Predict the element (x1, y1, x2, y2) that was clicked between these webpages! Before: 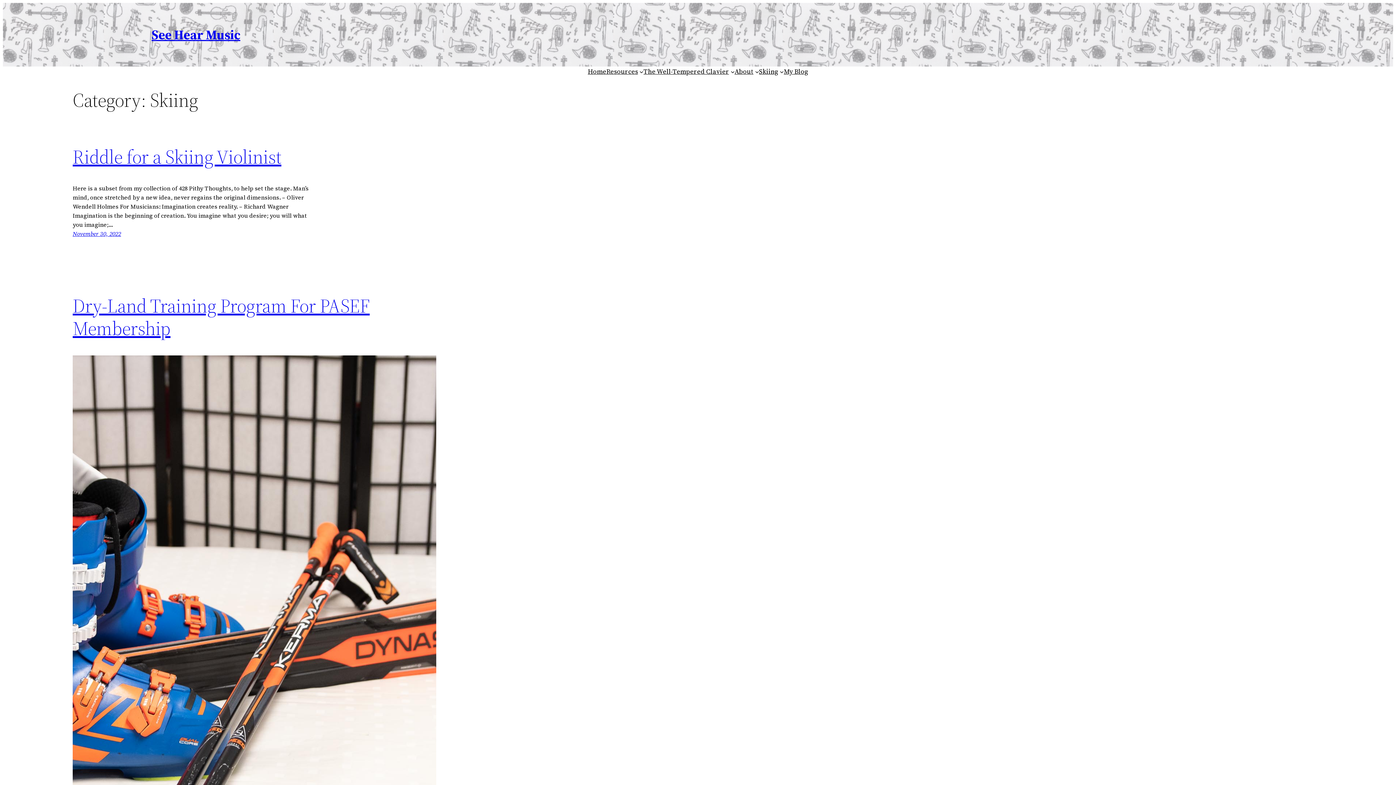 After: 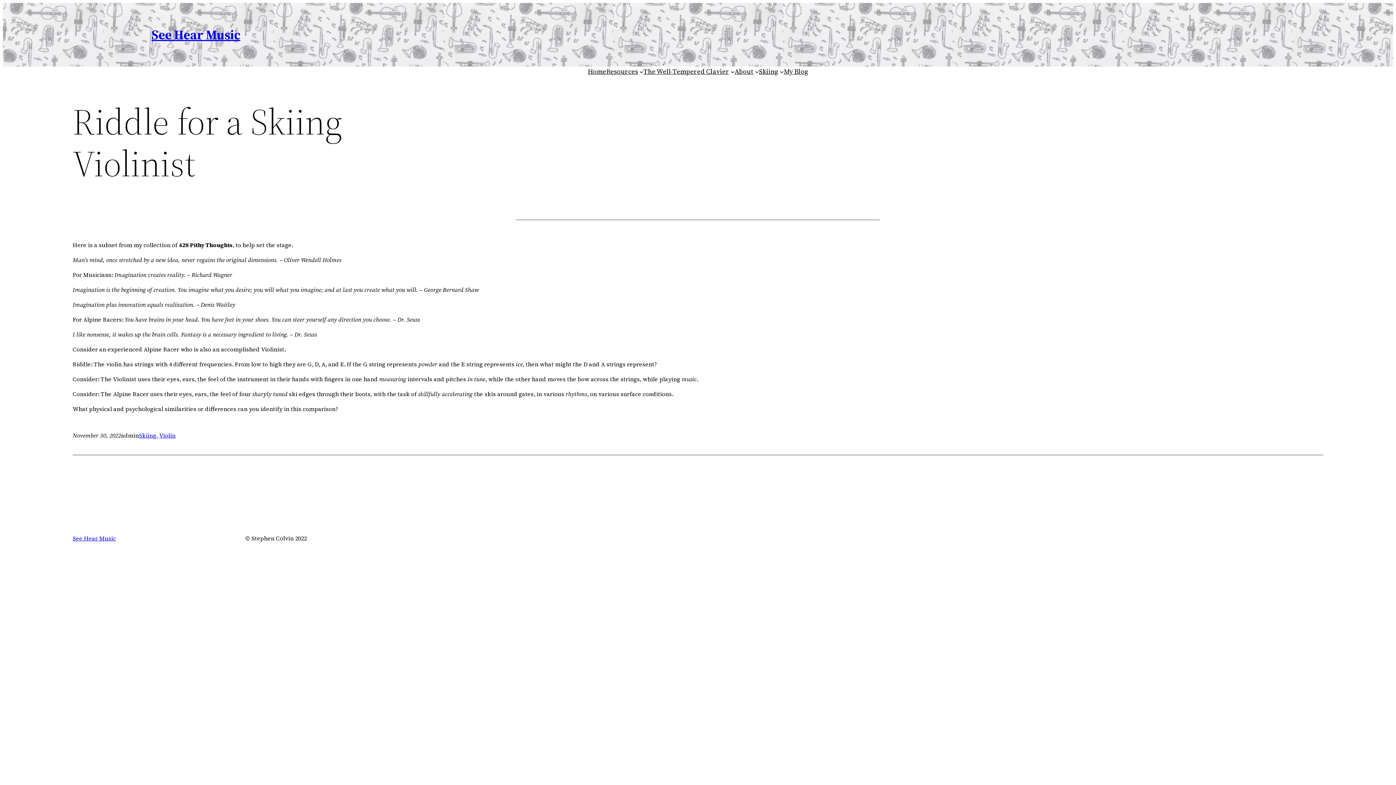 Action: label: Riddle for a Skiing Violinist bbox: (72, 143, 281, 169)